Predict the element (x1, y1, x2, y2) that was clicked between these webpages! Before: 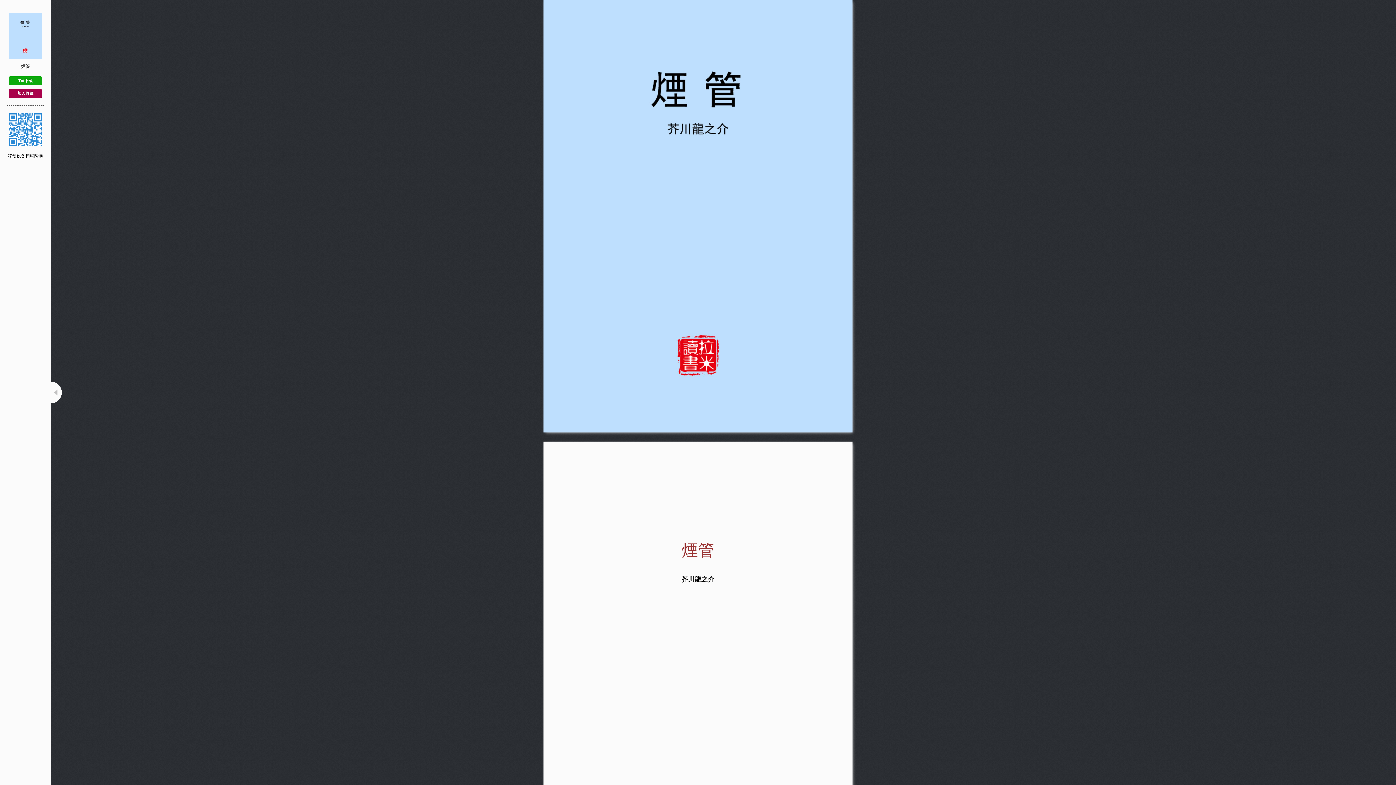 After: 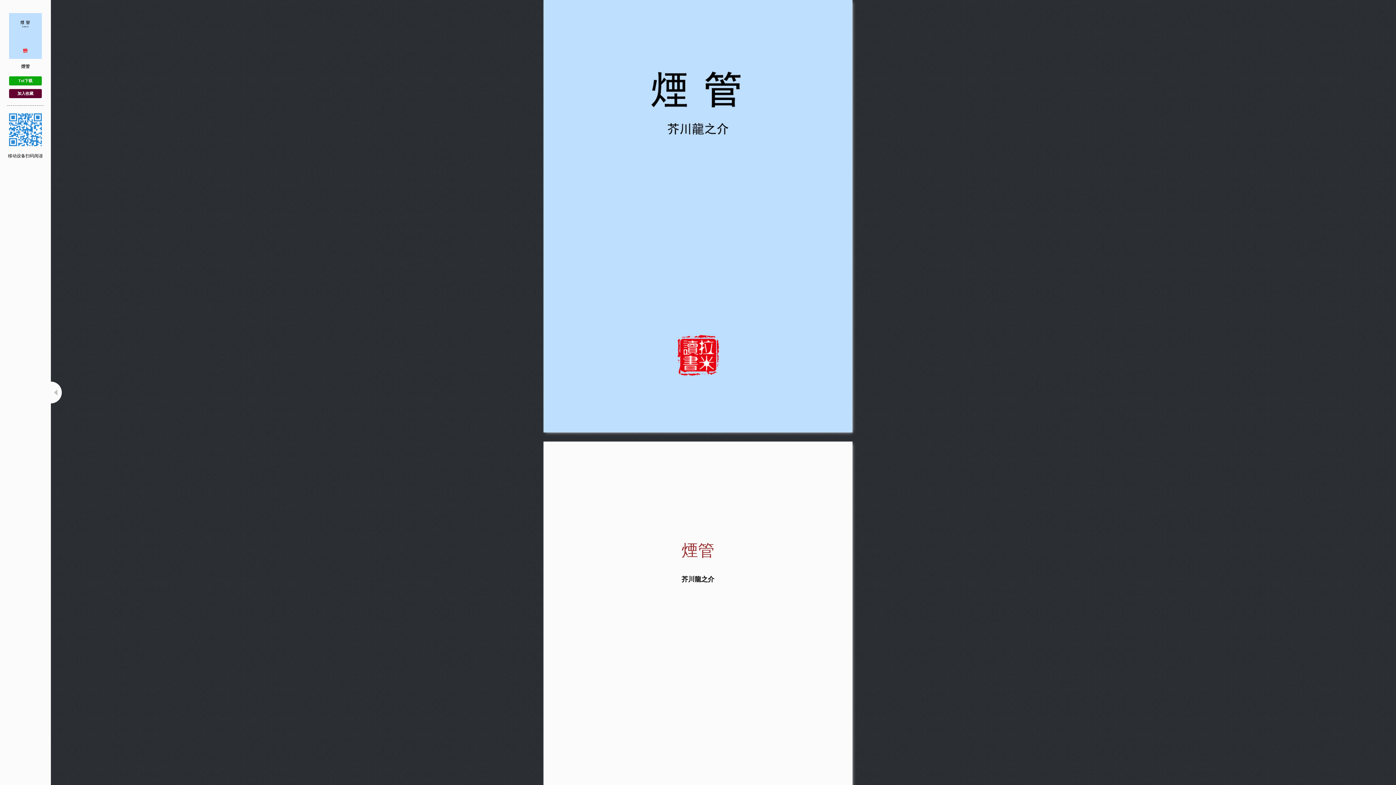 Action: bbox: (9, 89, 41, 98) label: 加入收藏